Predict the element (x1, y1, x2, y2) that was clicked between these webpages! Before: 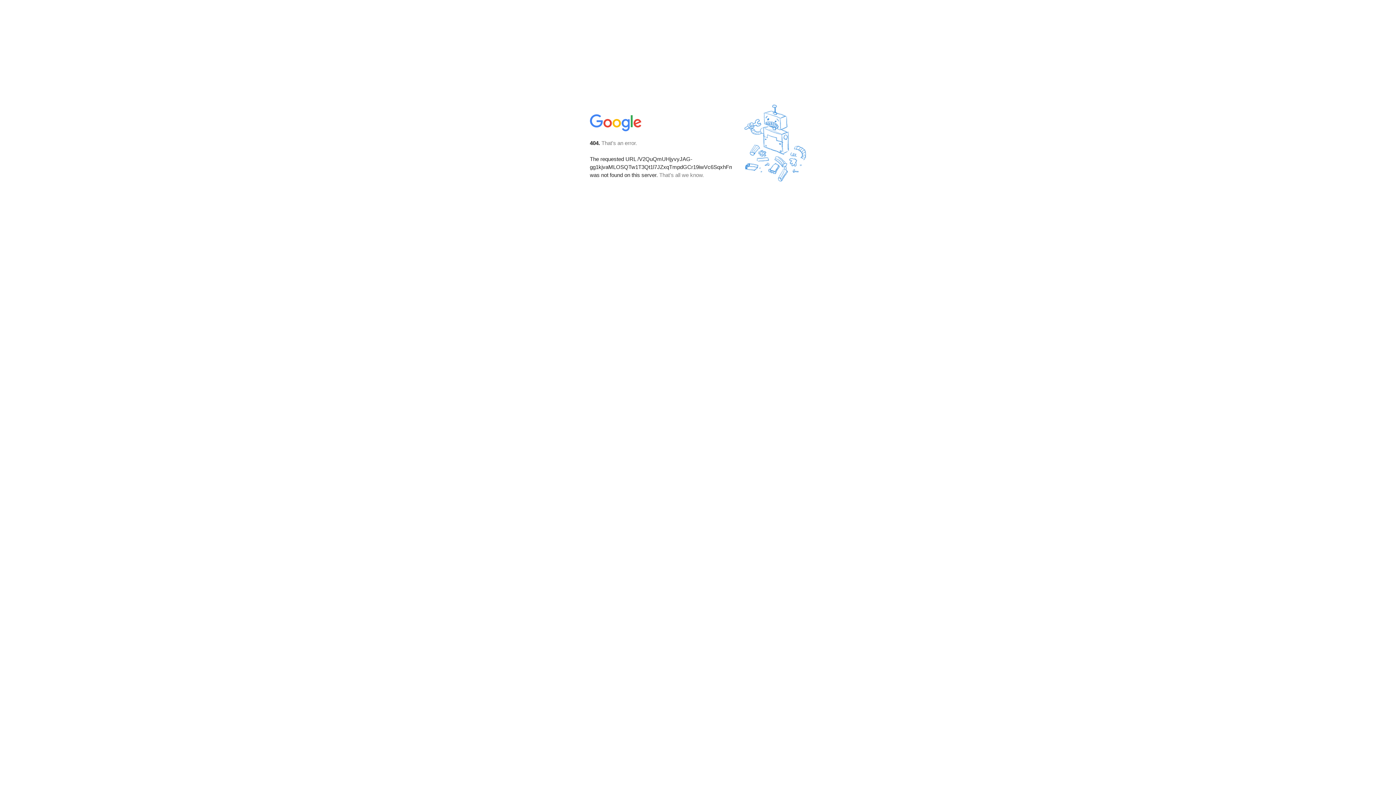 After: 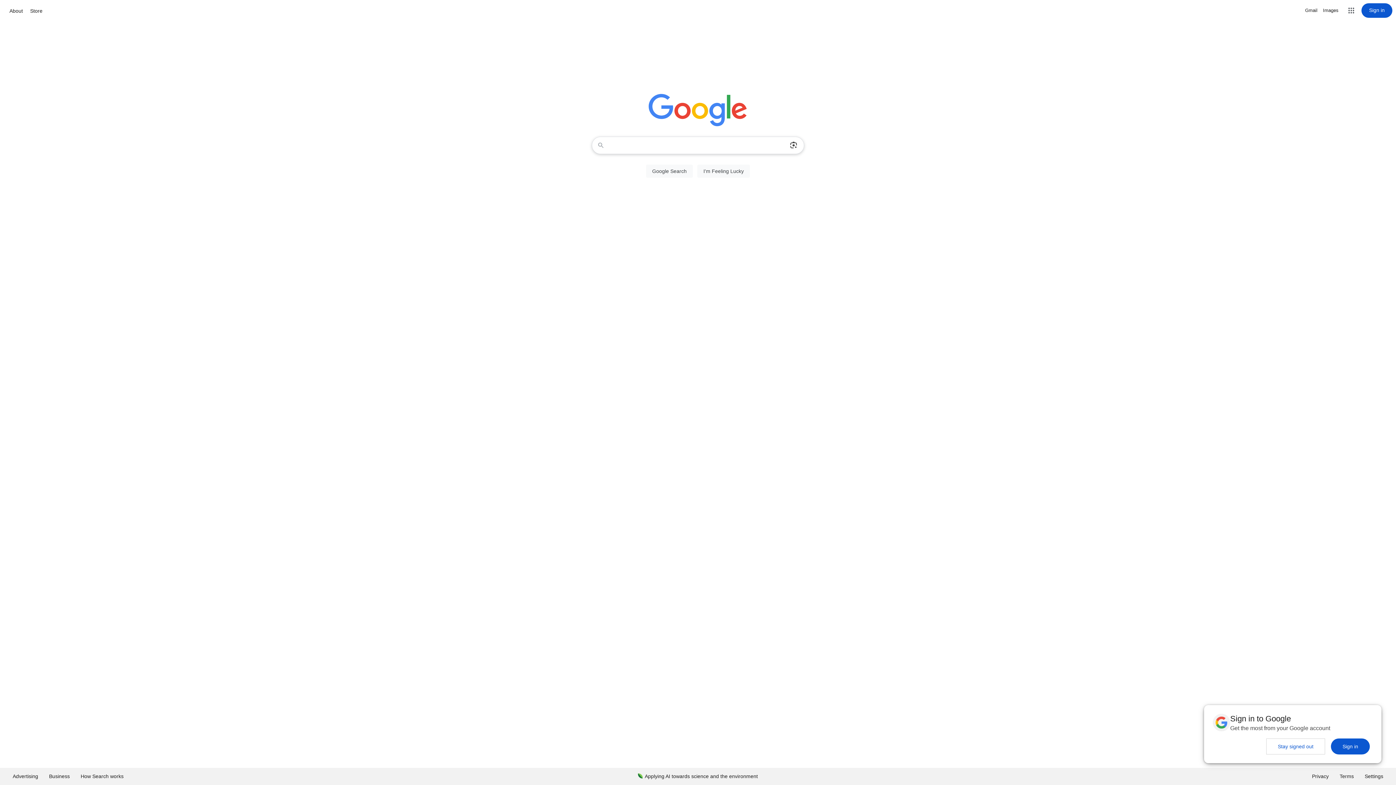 Action: bbox: (590, 127, 642, 134)